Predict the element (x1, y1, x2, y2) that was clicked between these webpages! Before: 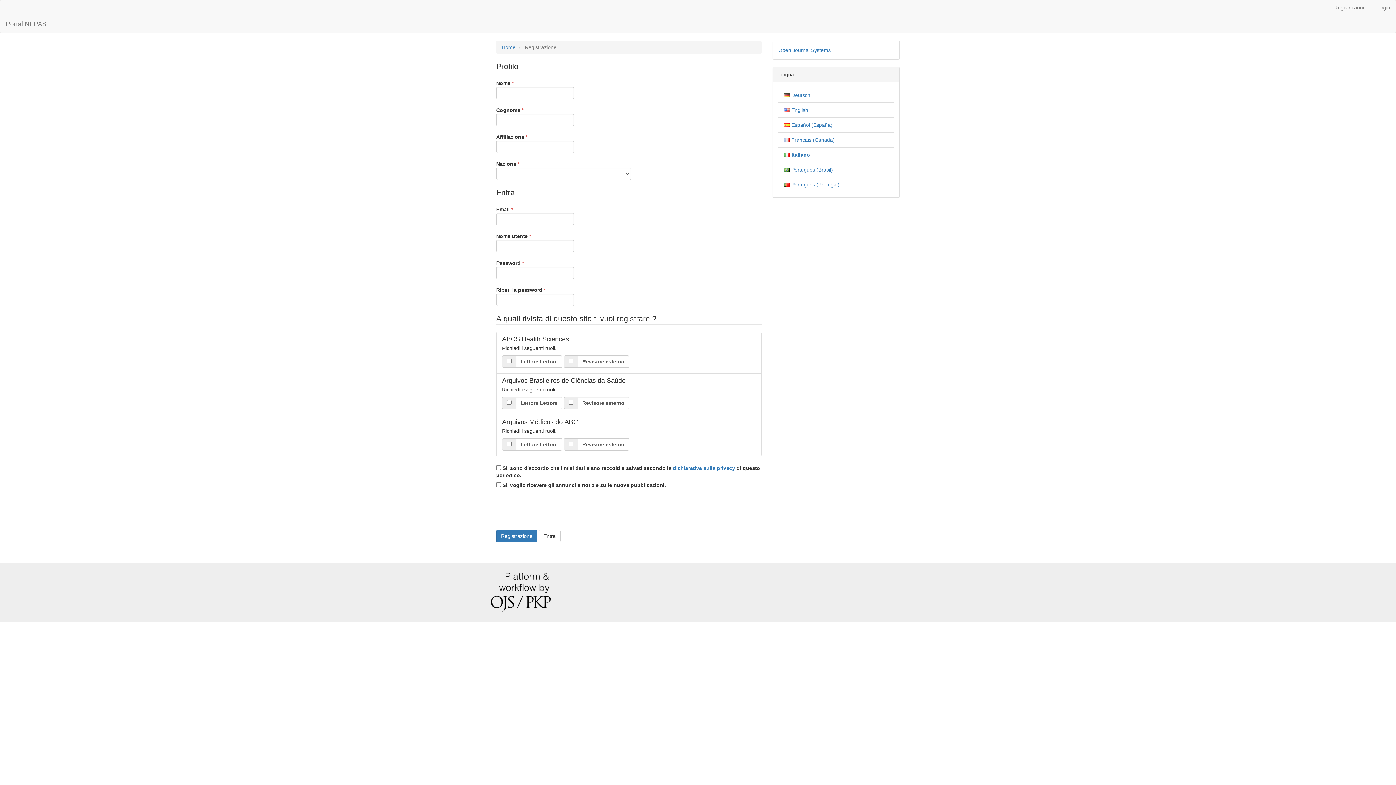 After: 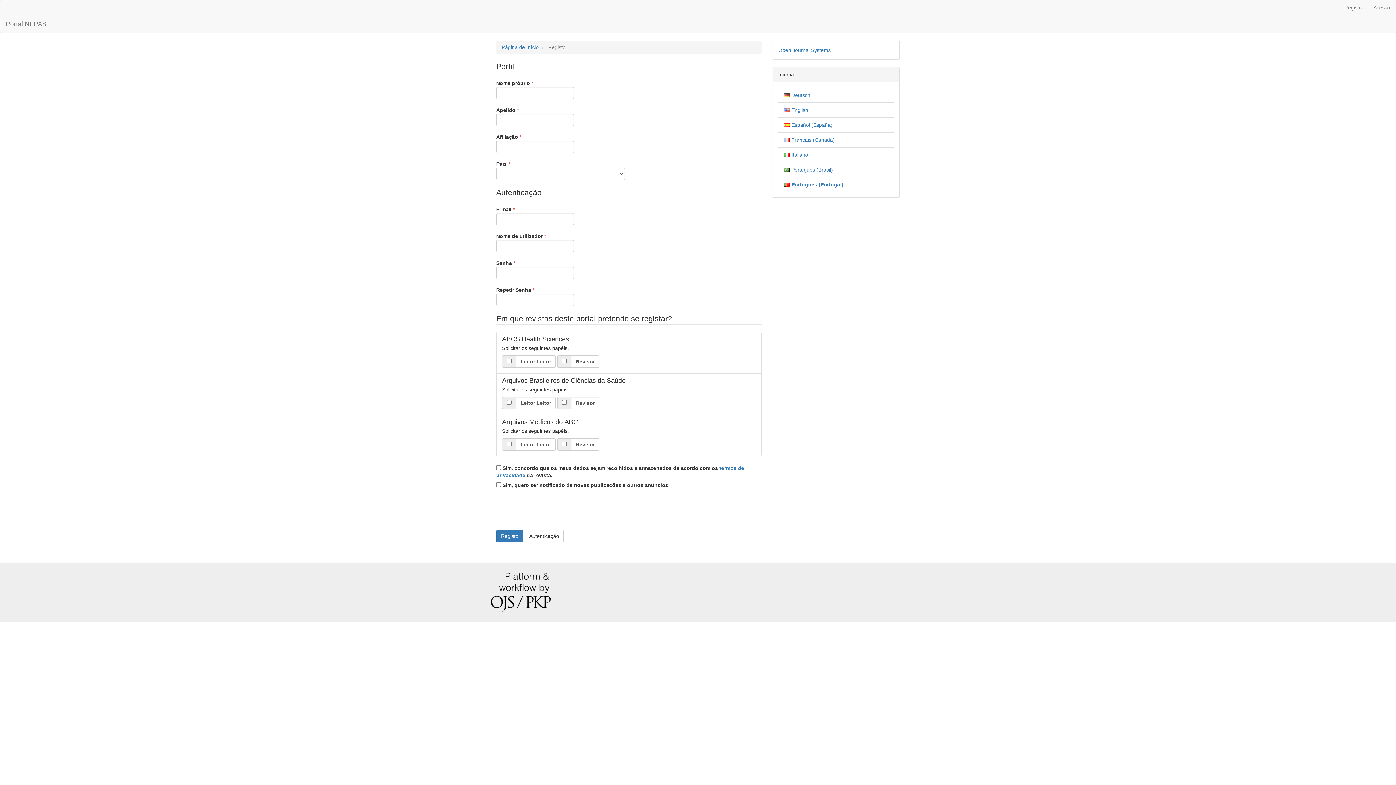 Action: label:  
Português (Portugal) bbox: (791, 181, 839, 187)